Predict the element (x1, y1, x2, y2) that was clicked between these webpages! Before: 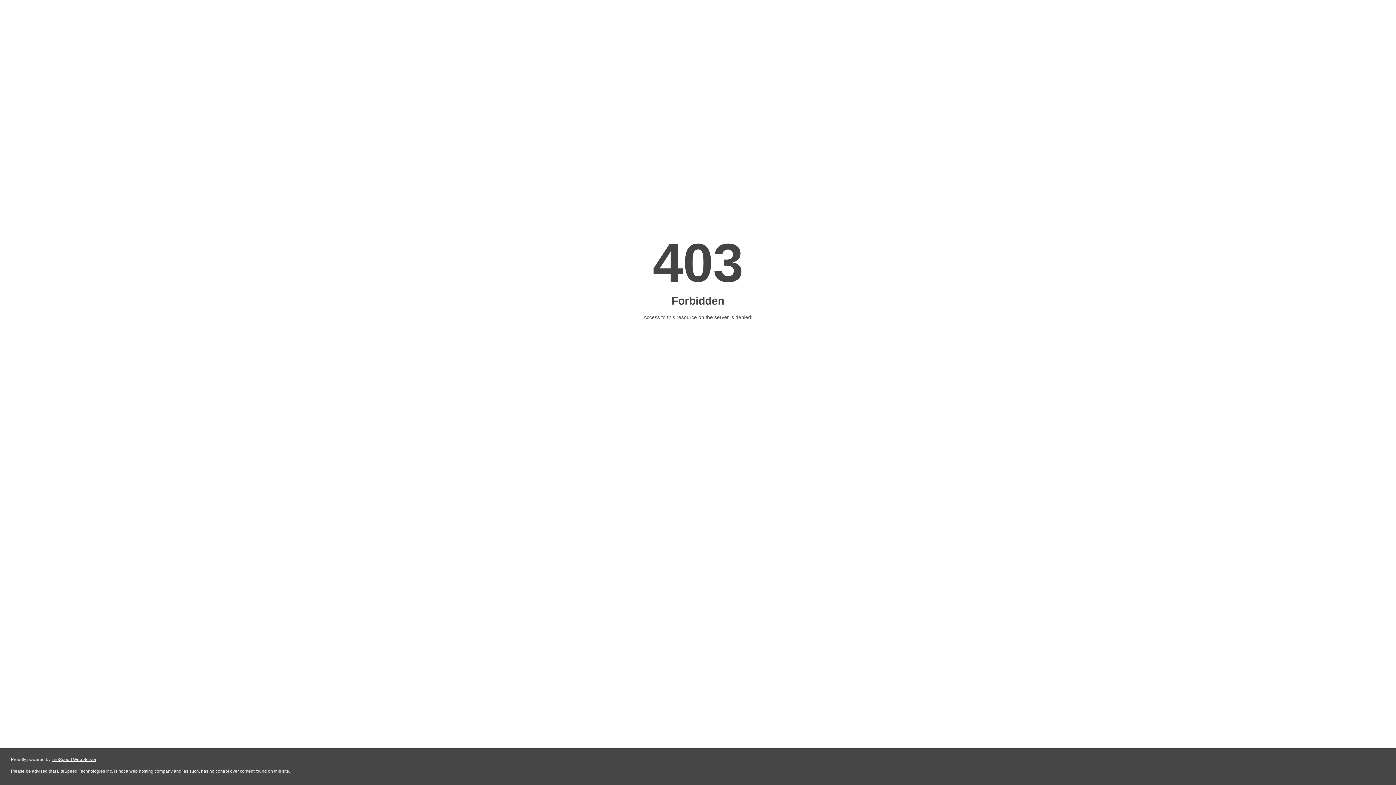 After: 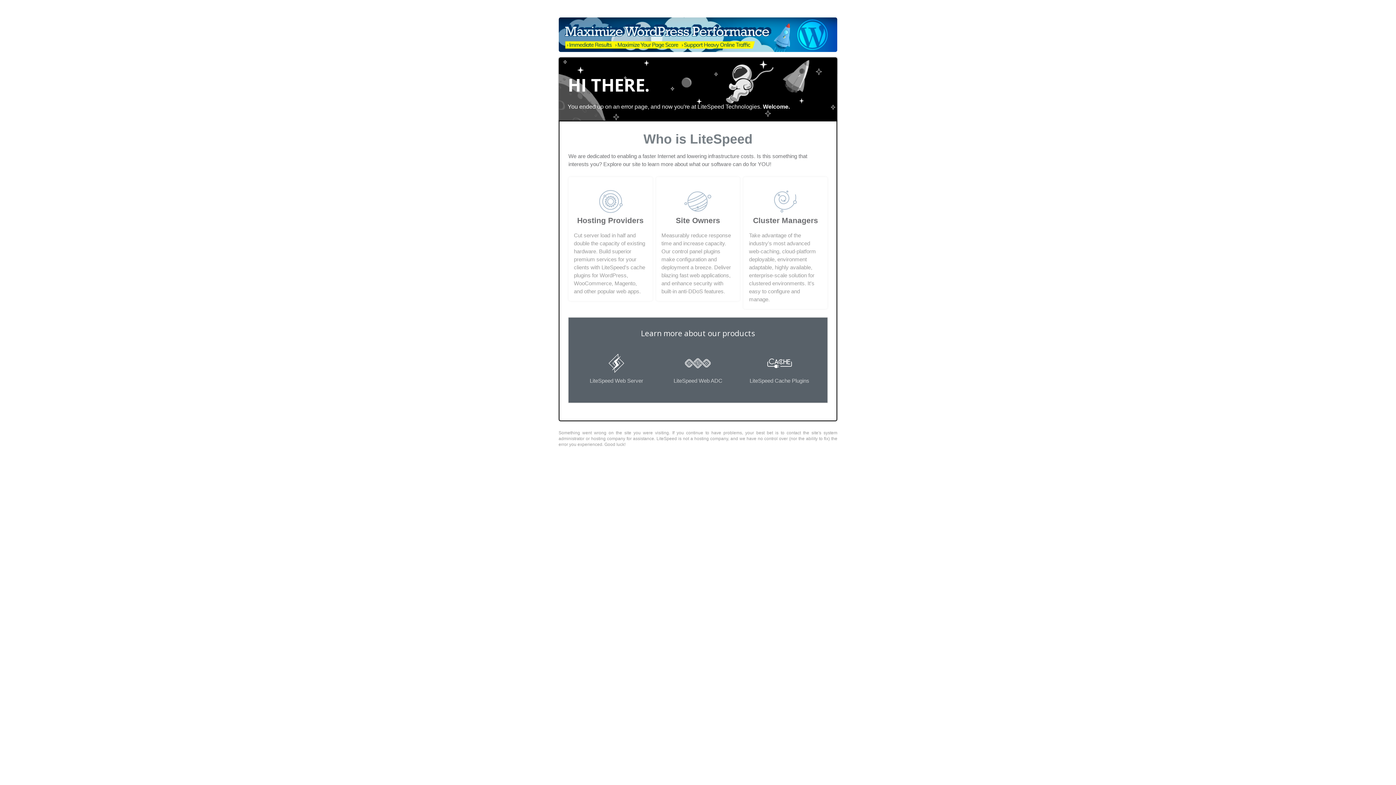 Action: label: LiteSpeed Web Server bbox: (51, 757, 96, 762)